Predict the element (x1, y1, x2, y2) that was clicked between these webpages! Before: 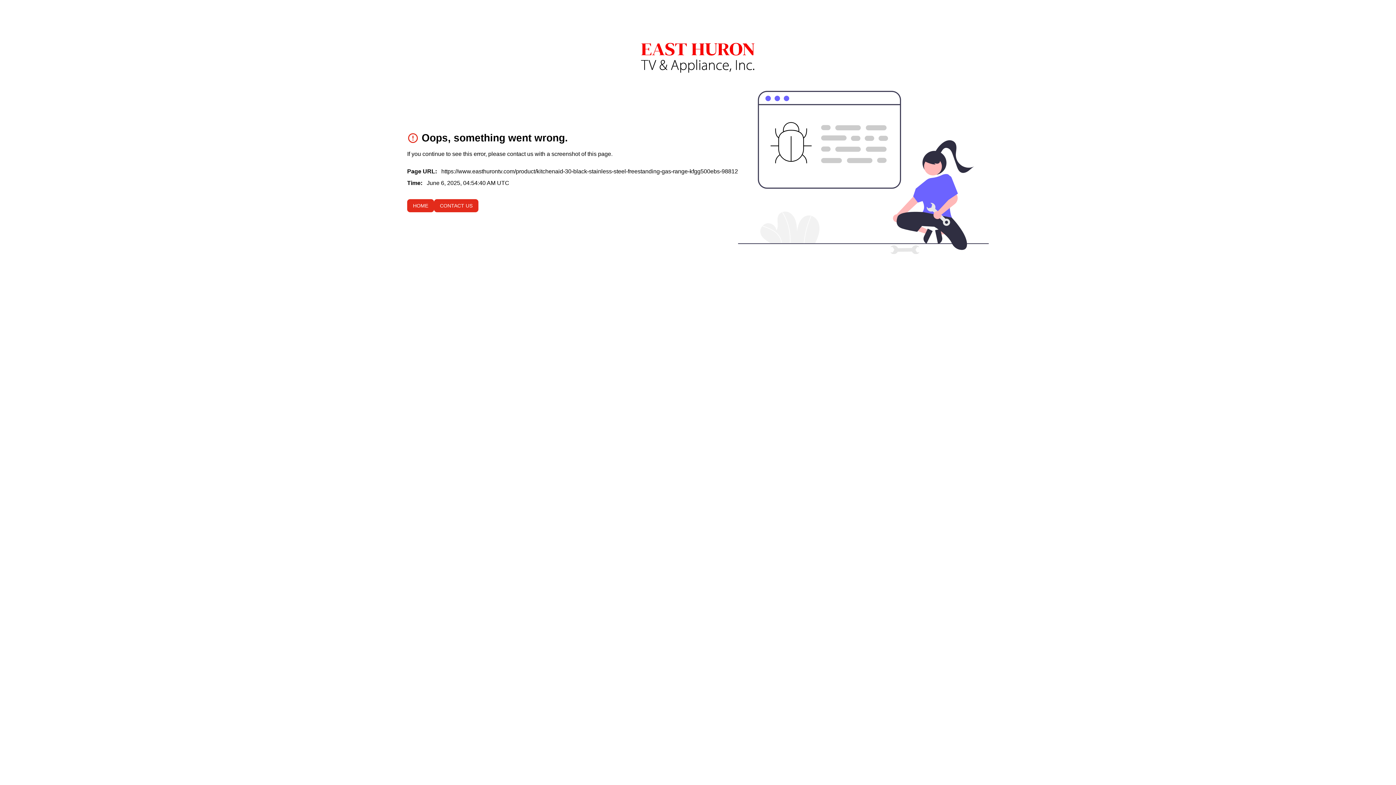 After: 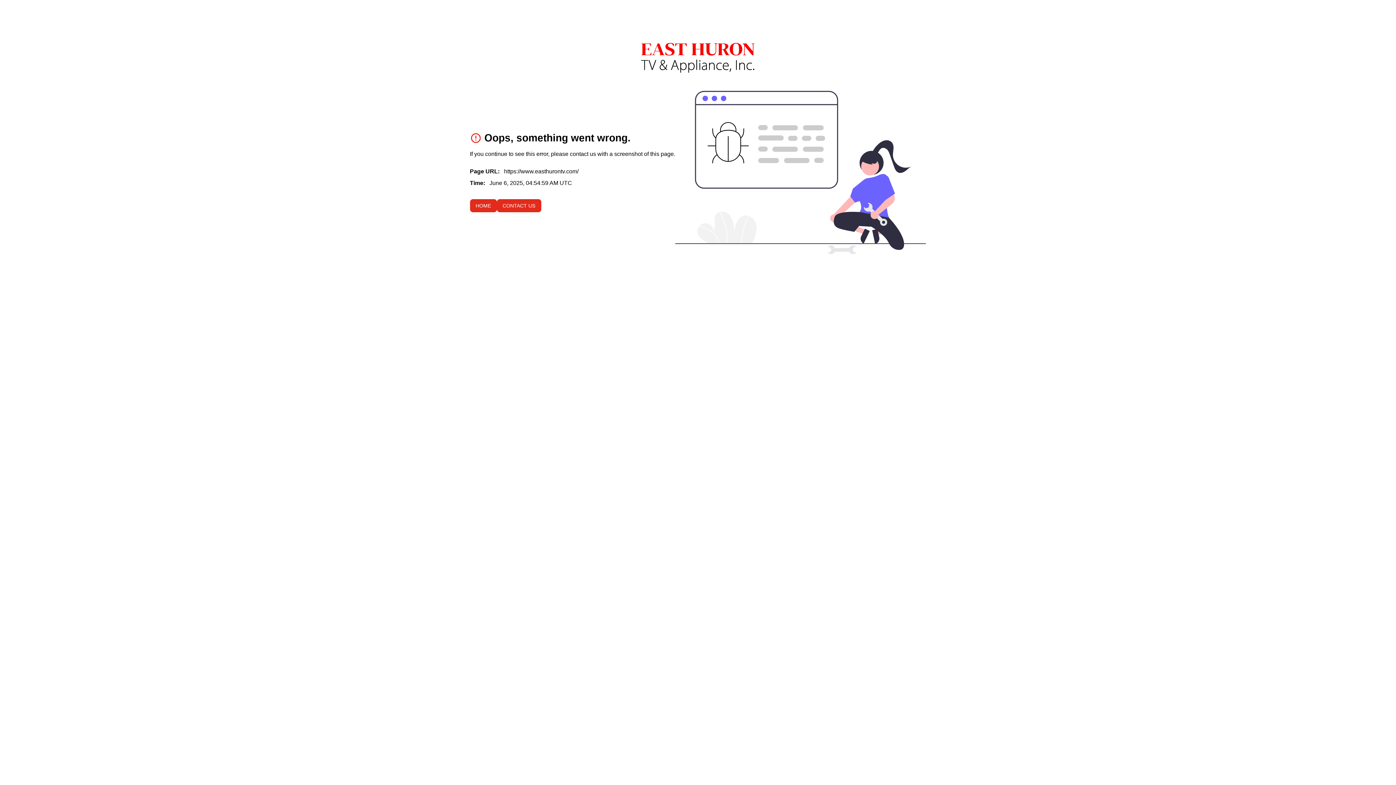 Action: bbox: (640, 40, 755, 72) label: To home page